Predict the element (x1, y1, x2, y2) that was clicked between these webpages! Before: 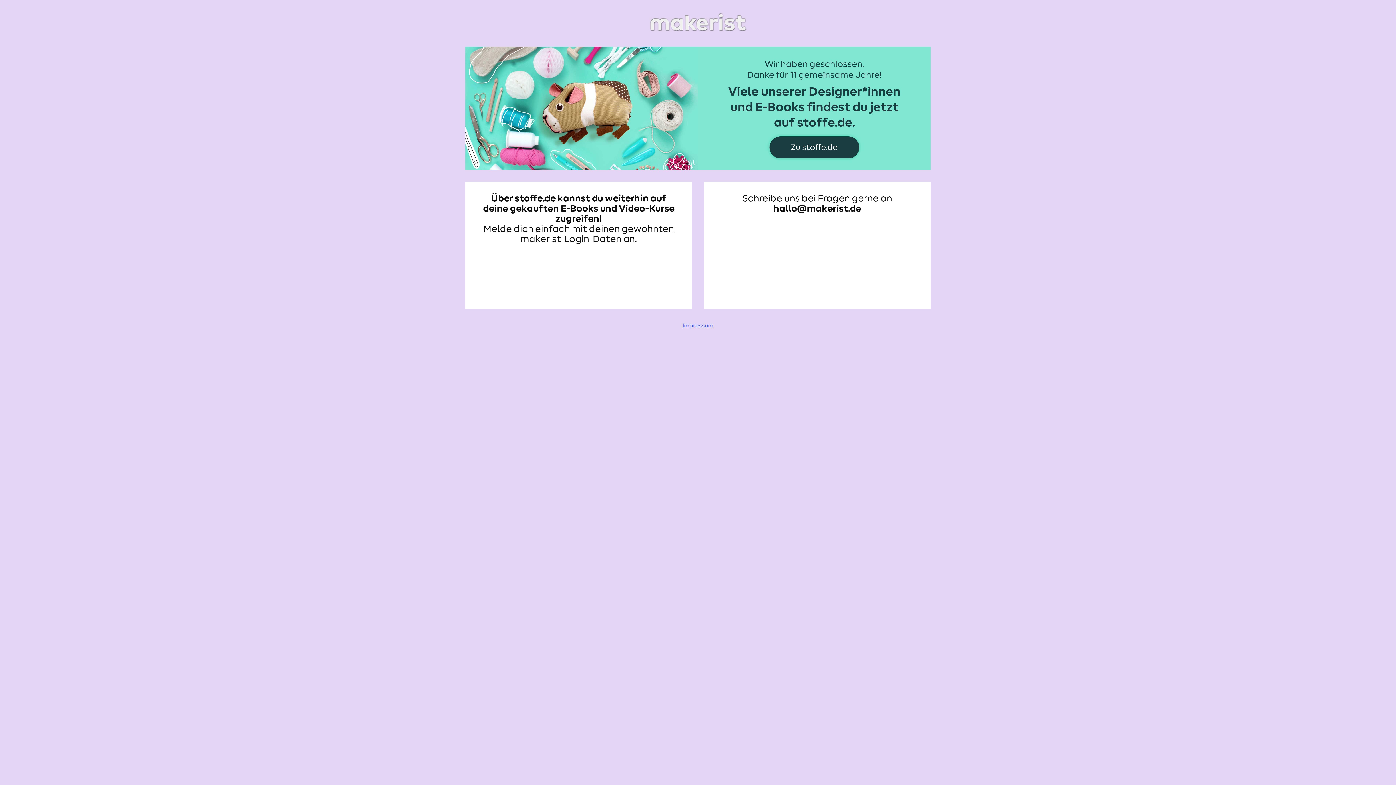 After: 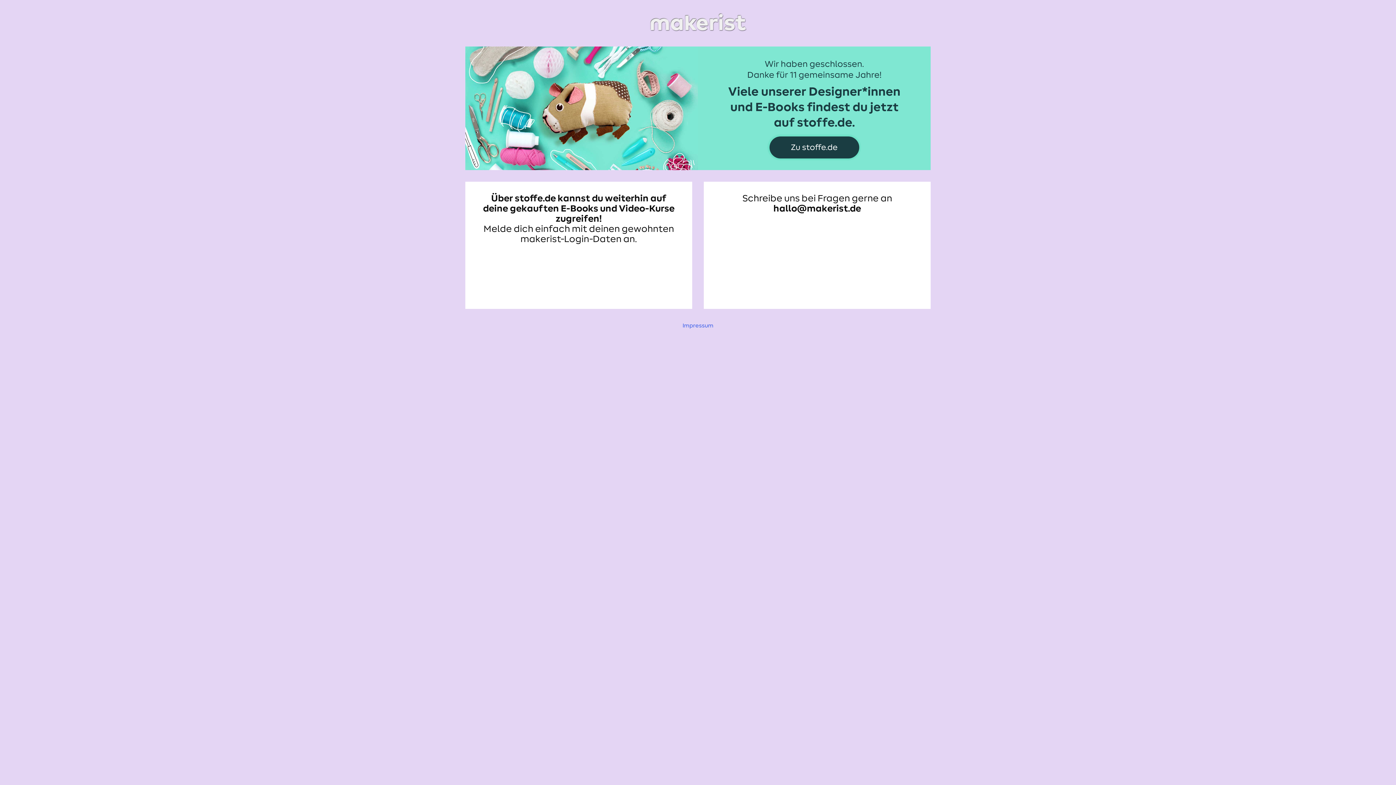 Action: bbox: (465, 11, 930, 34)